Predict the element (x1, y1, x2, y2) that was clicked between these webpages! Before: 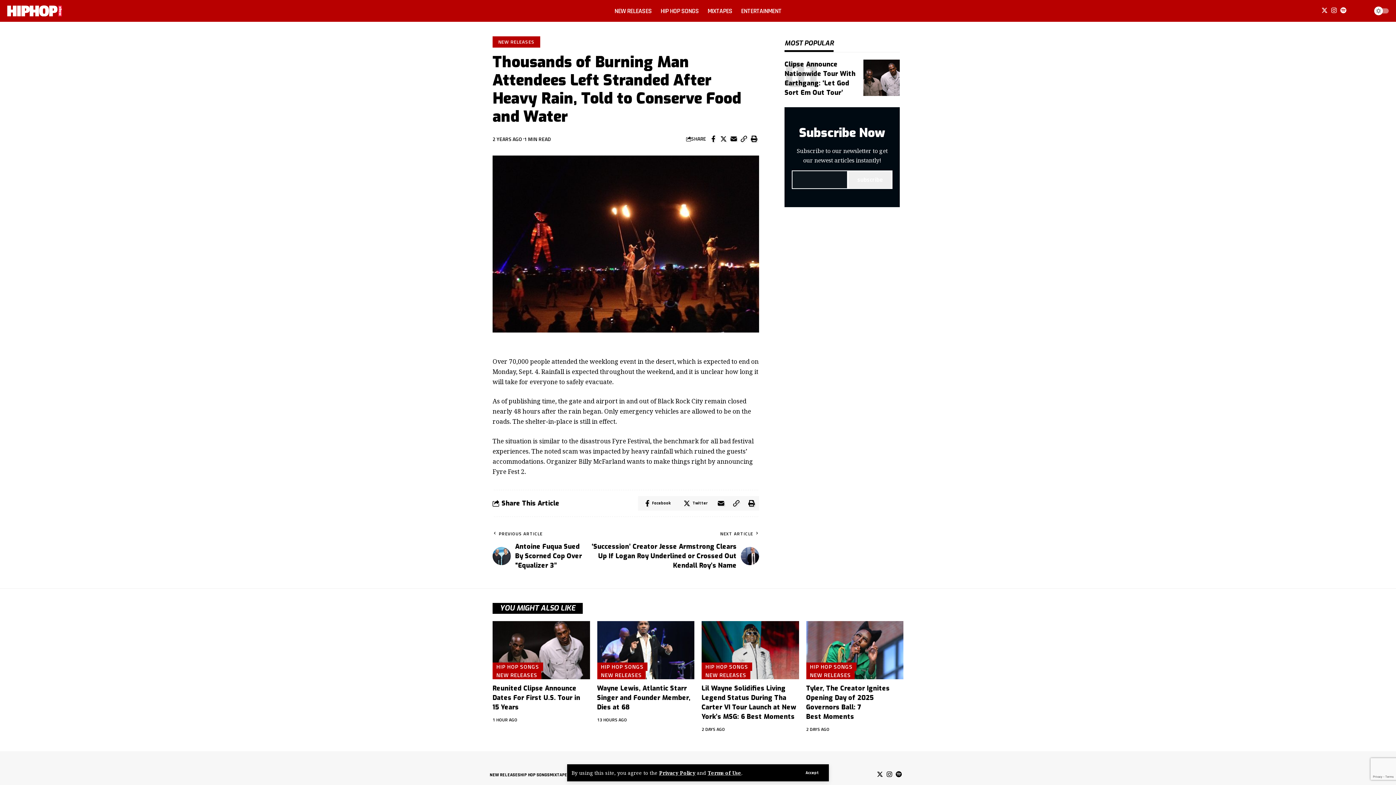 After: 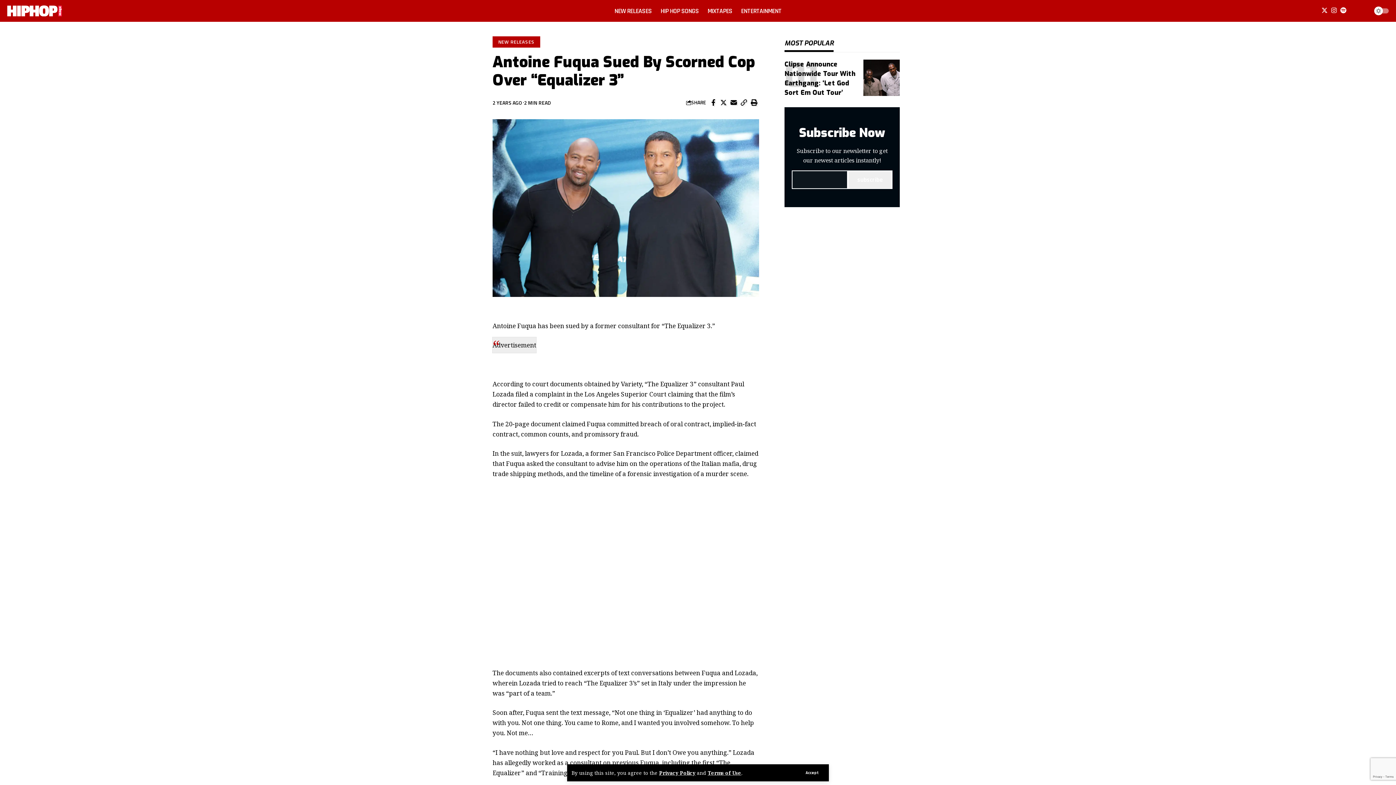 Action: label: PREVIOUS ARTICLE
Antoine Fuqua Sued By Scorned Cop Over “Equalizer 3” bbox: (492, 529, 585, 570)